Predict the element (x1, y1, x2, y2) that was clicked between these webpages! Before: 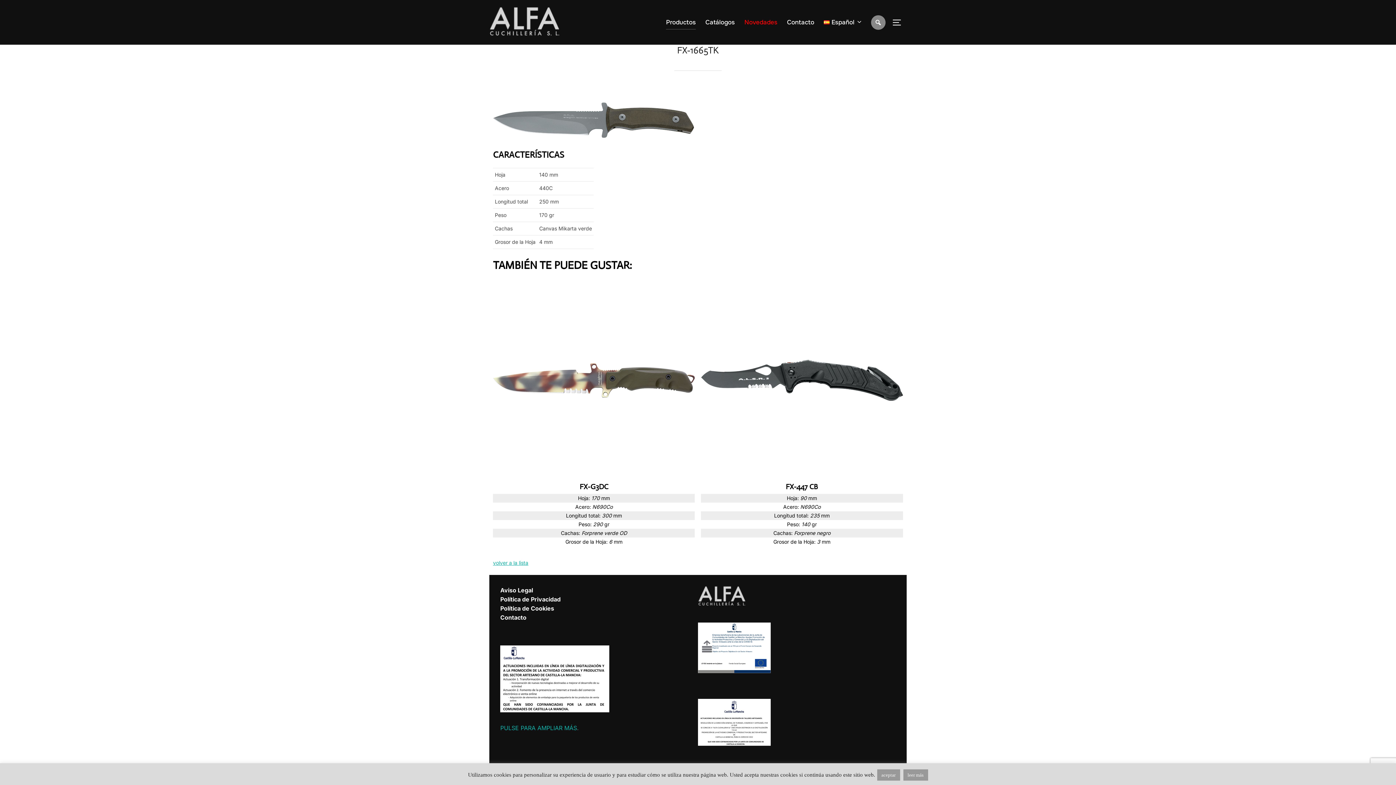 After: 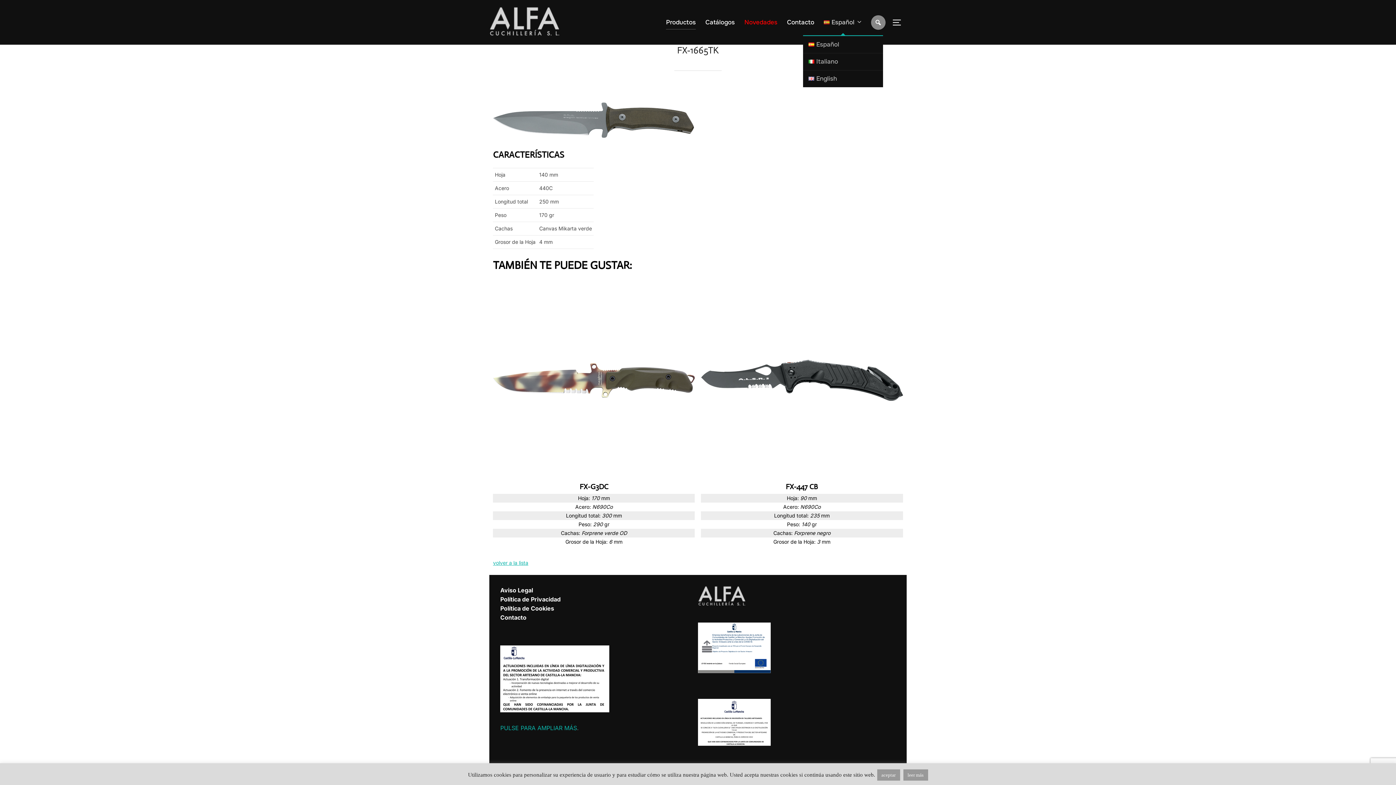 Action: bbox: (824, 15, 862, 29) label: Español